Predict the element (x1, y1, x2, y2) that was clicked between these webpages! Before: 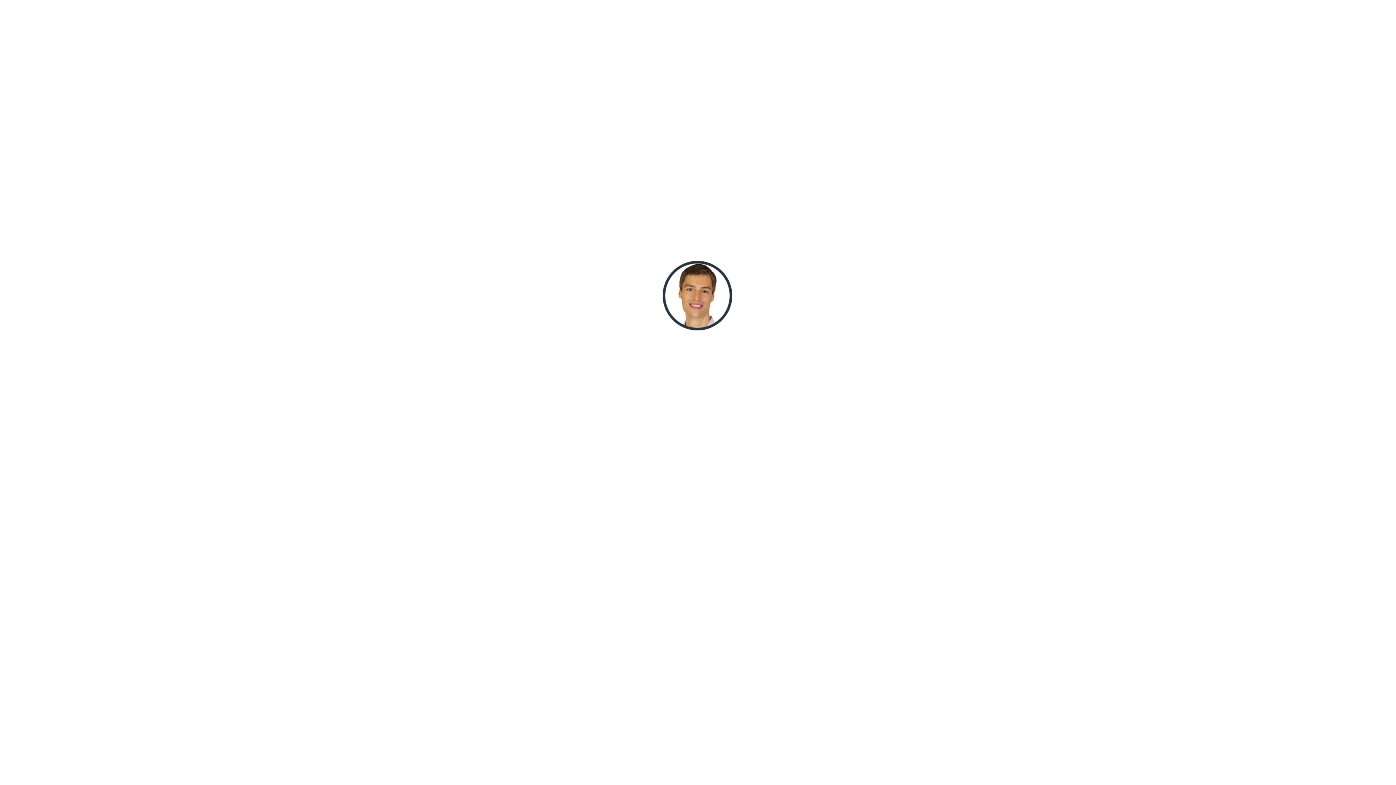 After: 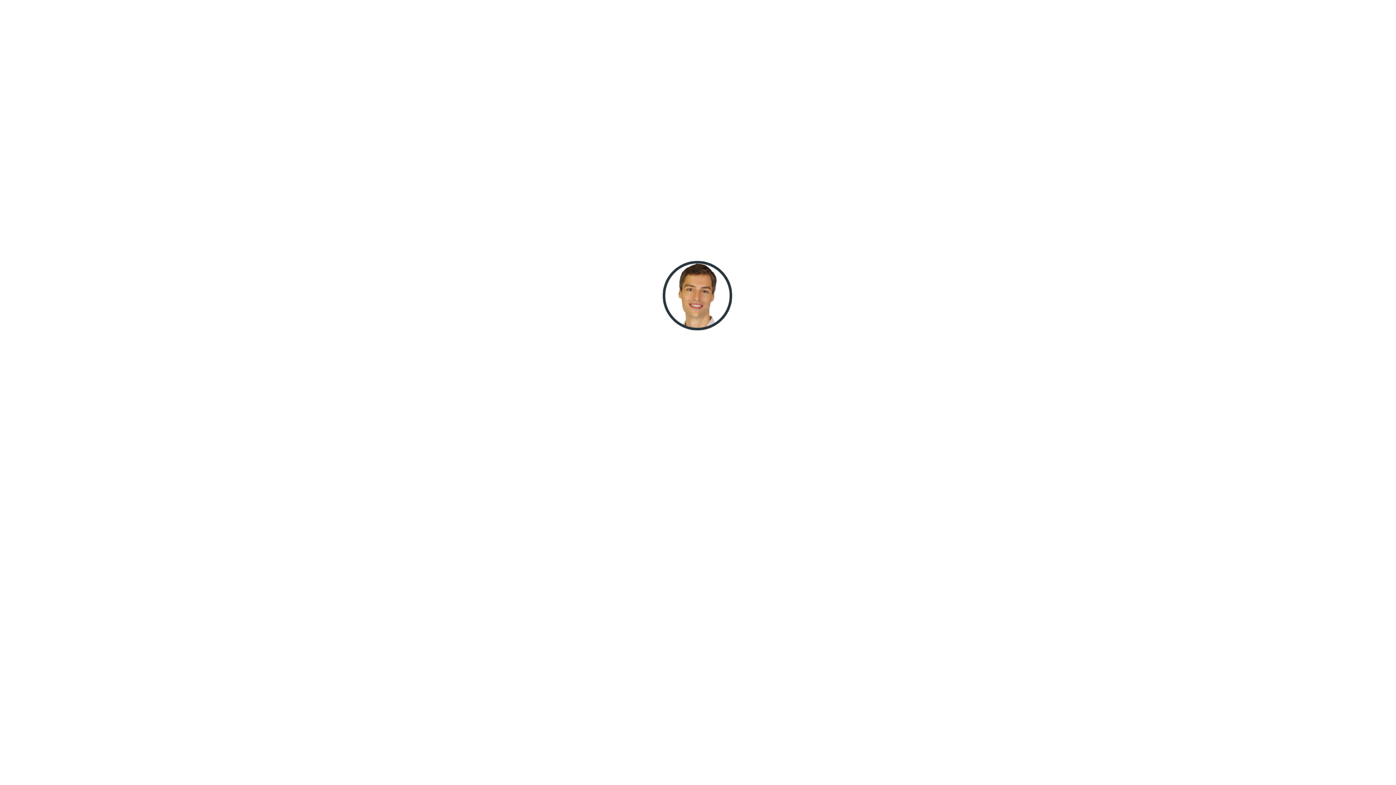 Action: bbox: (674, 538, 740, 544) label: motorexperten.de@awiwi.de